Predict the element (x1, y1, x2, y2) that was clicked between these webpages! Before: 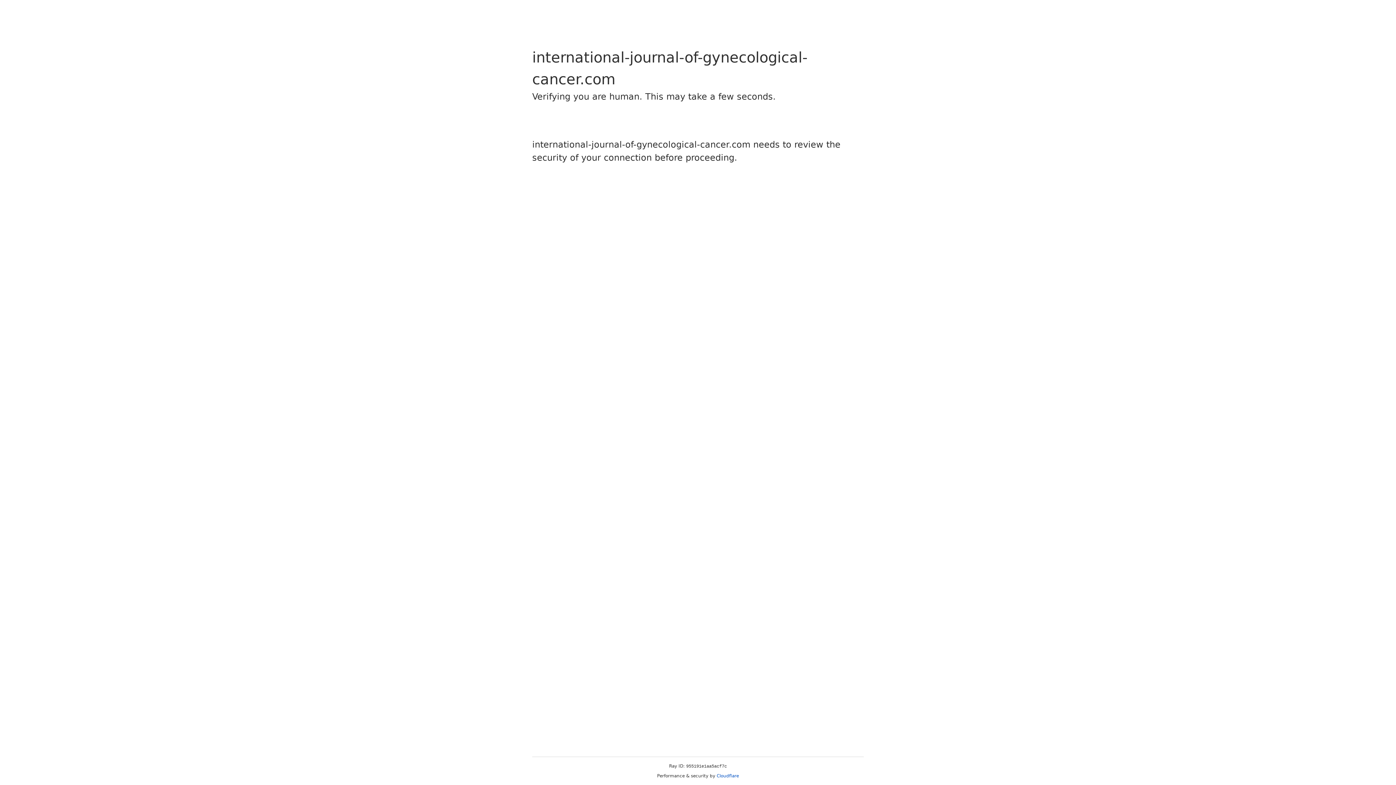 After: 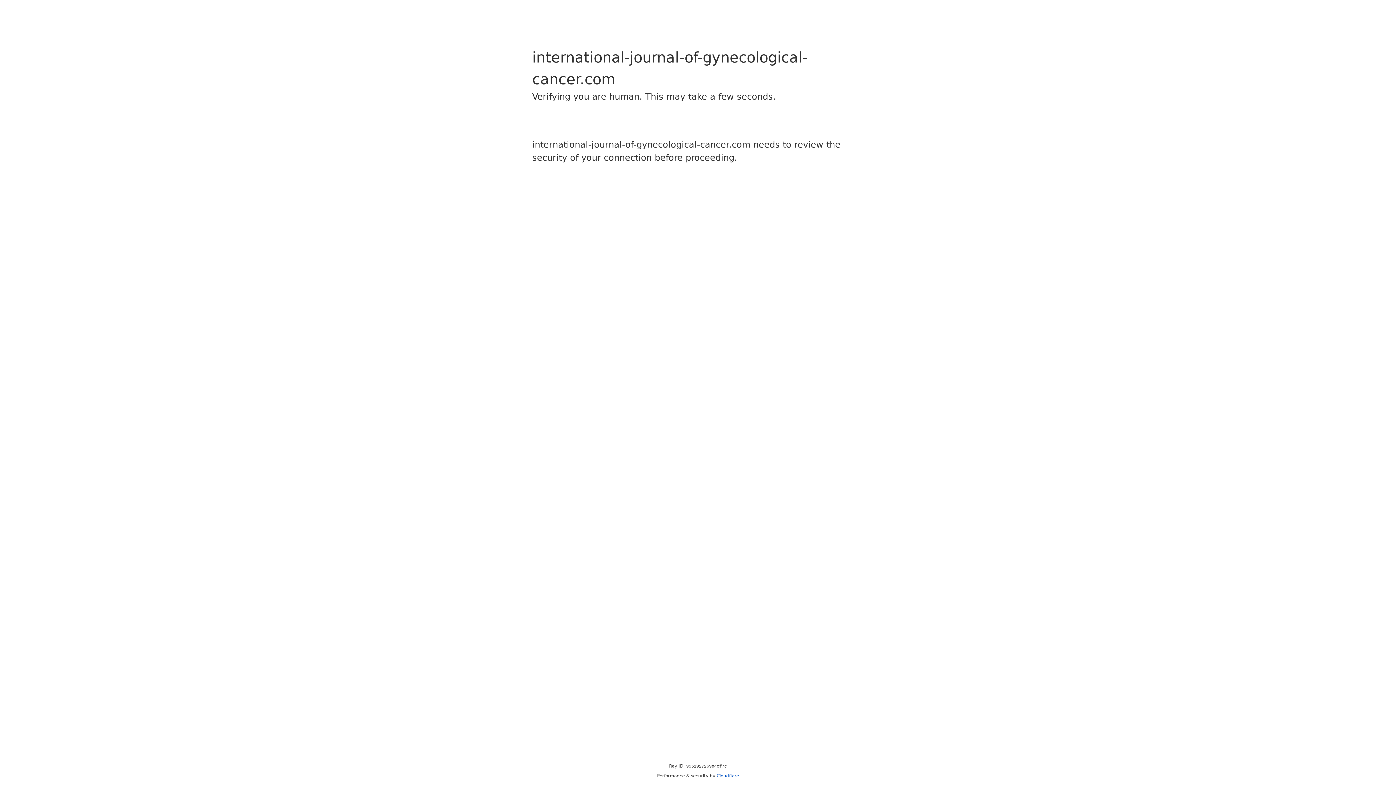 Action: bbox: (716, 773, 739, 778) label: Cloudflare